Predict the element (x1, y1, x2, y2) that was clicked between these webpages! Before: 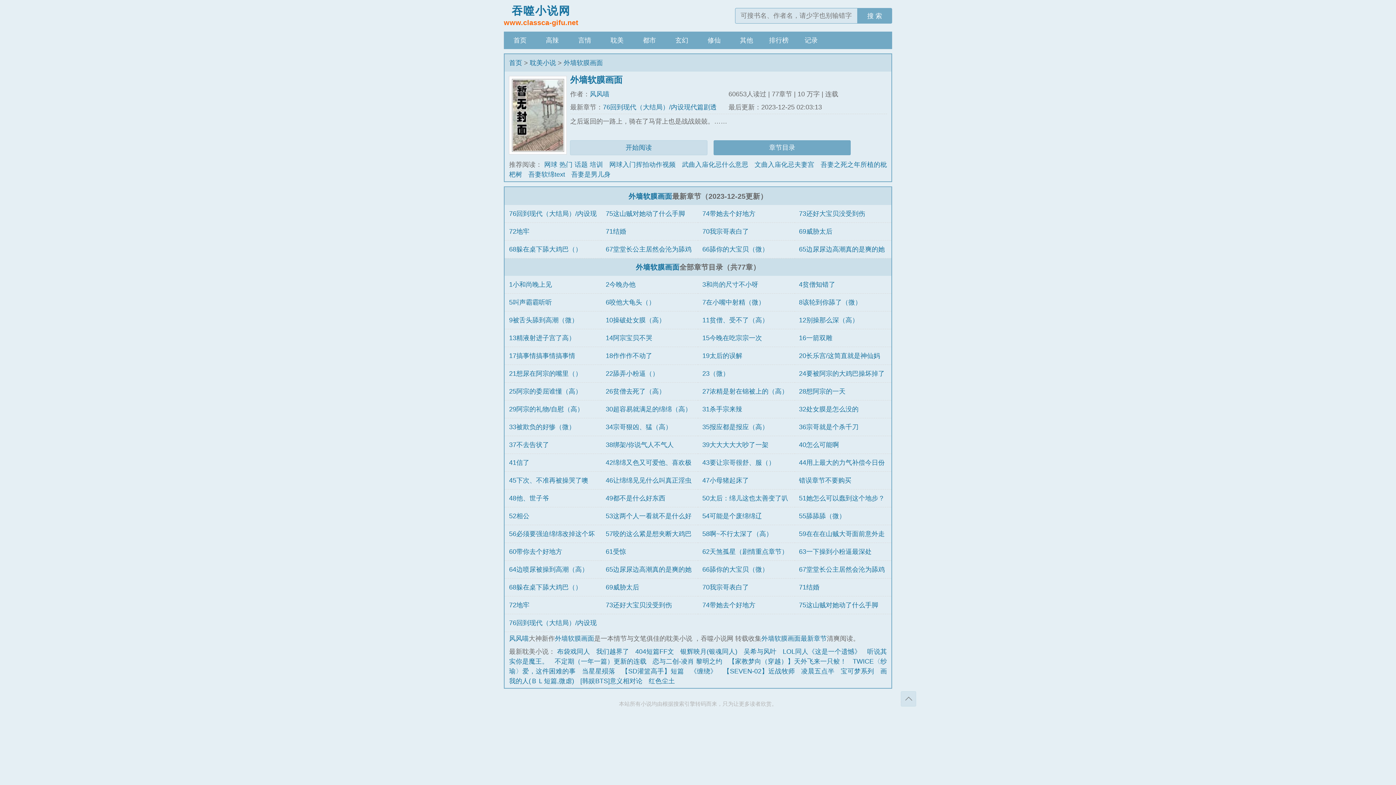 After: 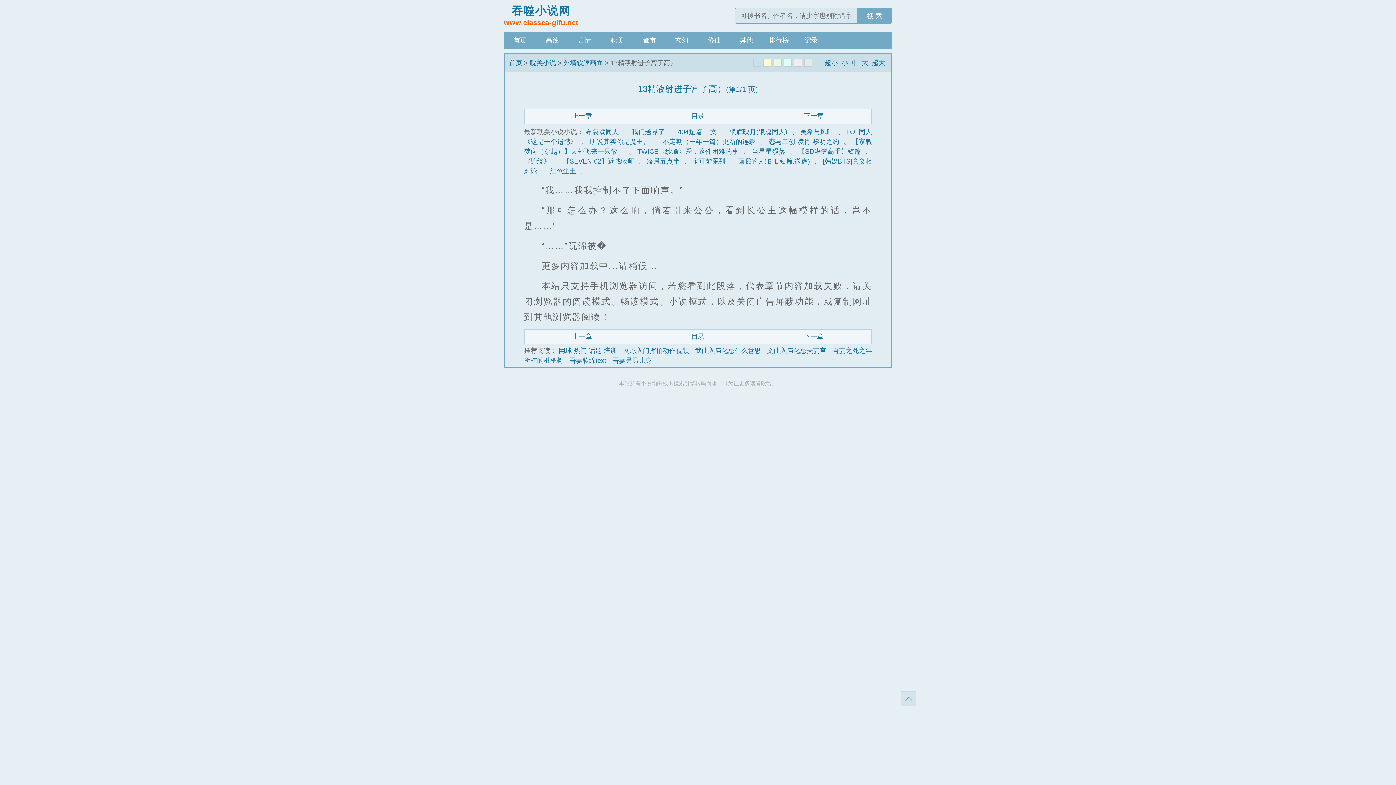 Action: label: 13精液射进子宫了高） bbox: (509, 334, 575, 341)